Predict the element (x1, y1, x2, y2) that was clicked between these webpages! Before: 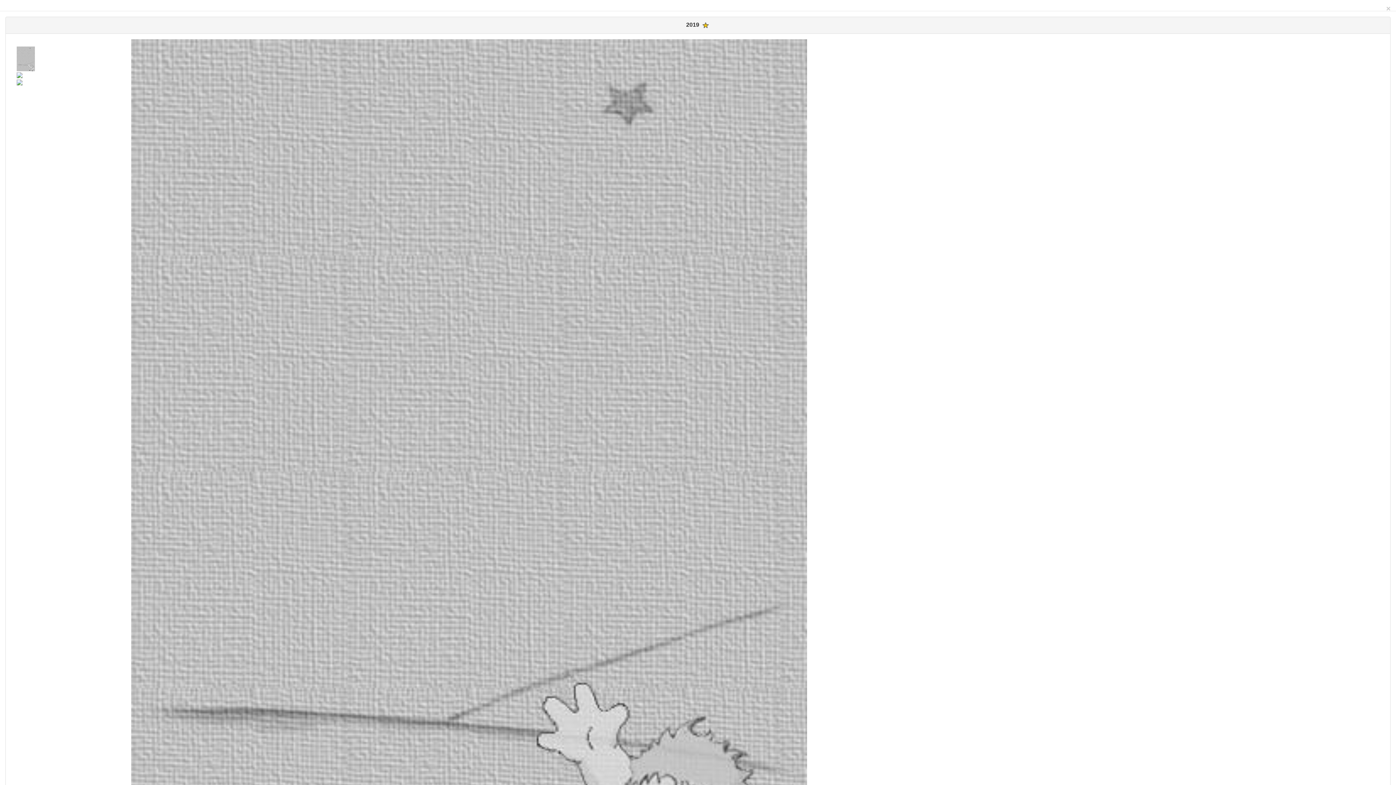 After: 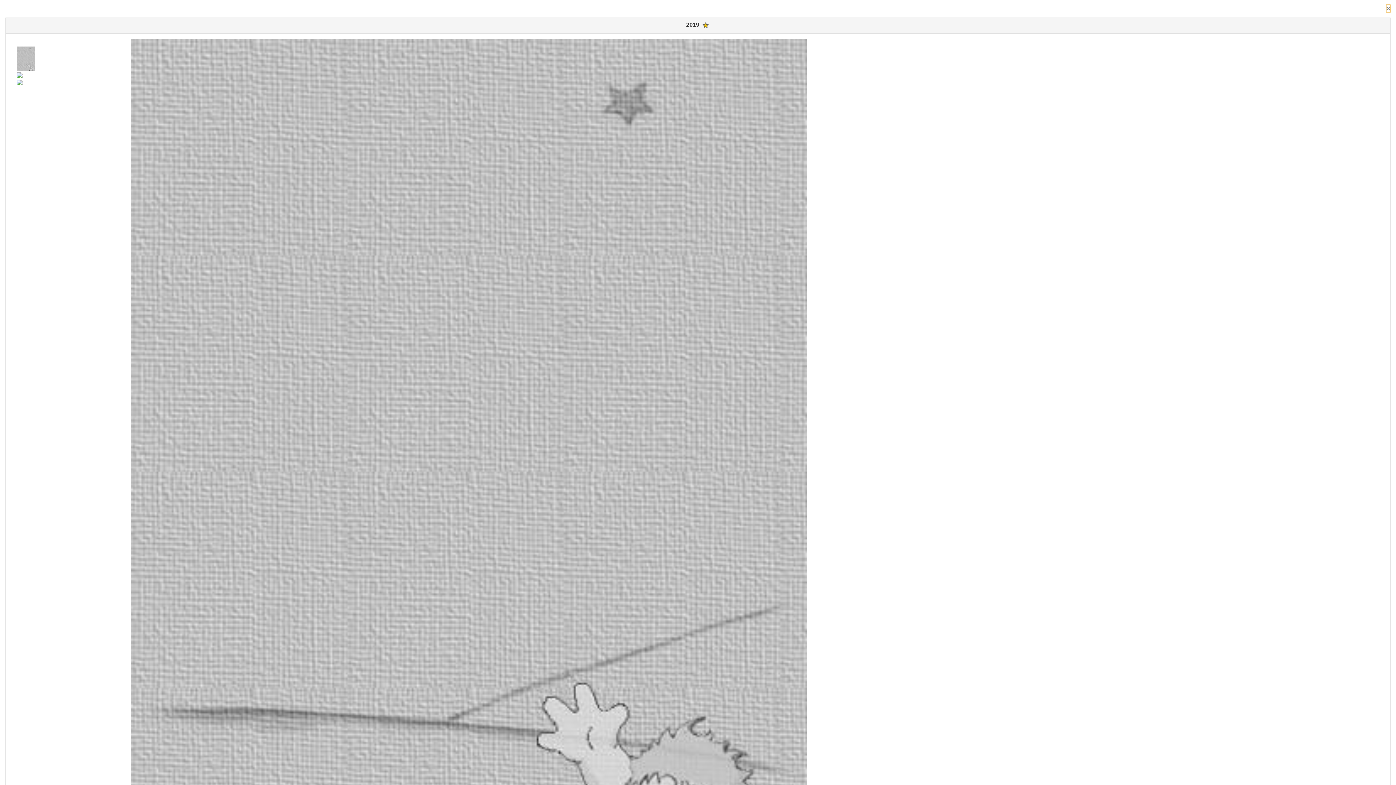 Action: bbox: (1386, 4, 1390, 12) label: Close